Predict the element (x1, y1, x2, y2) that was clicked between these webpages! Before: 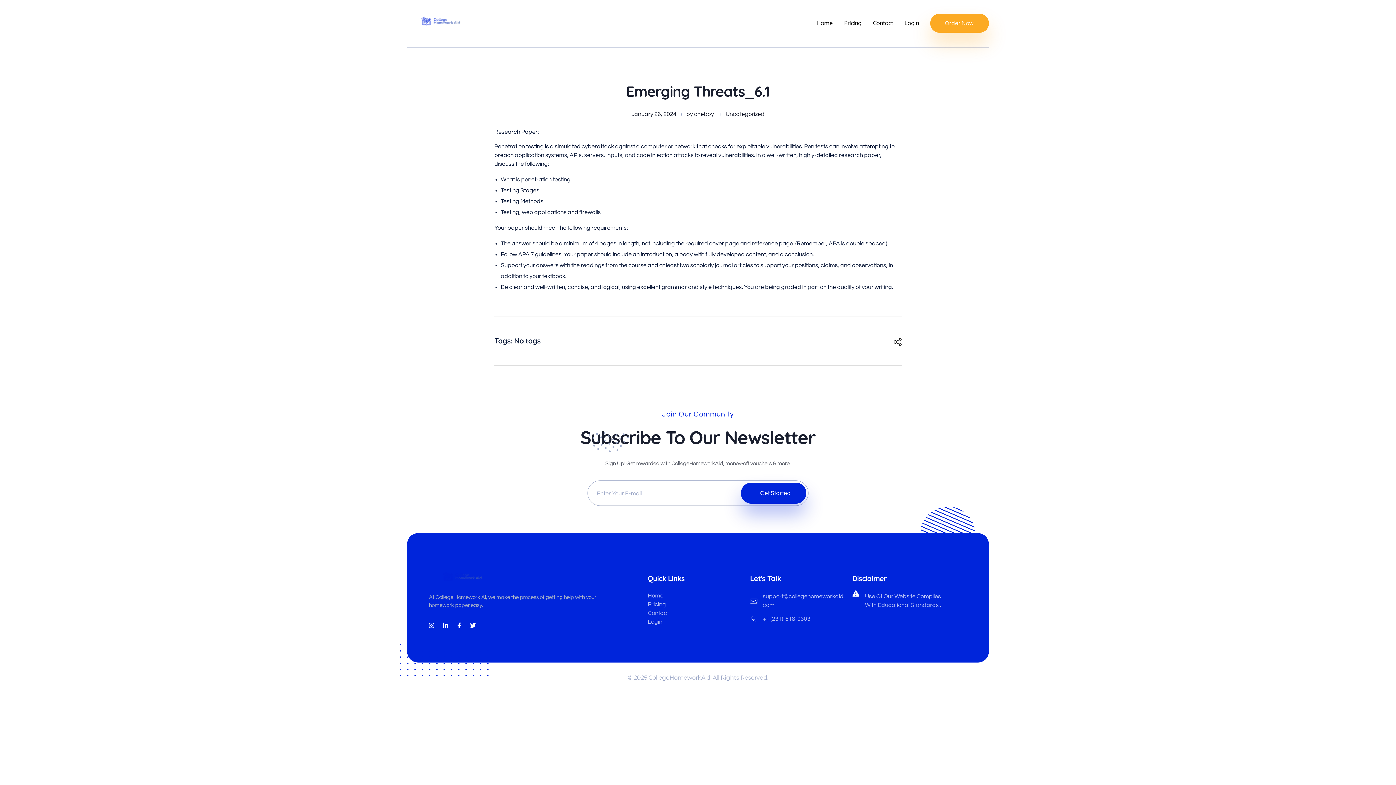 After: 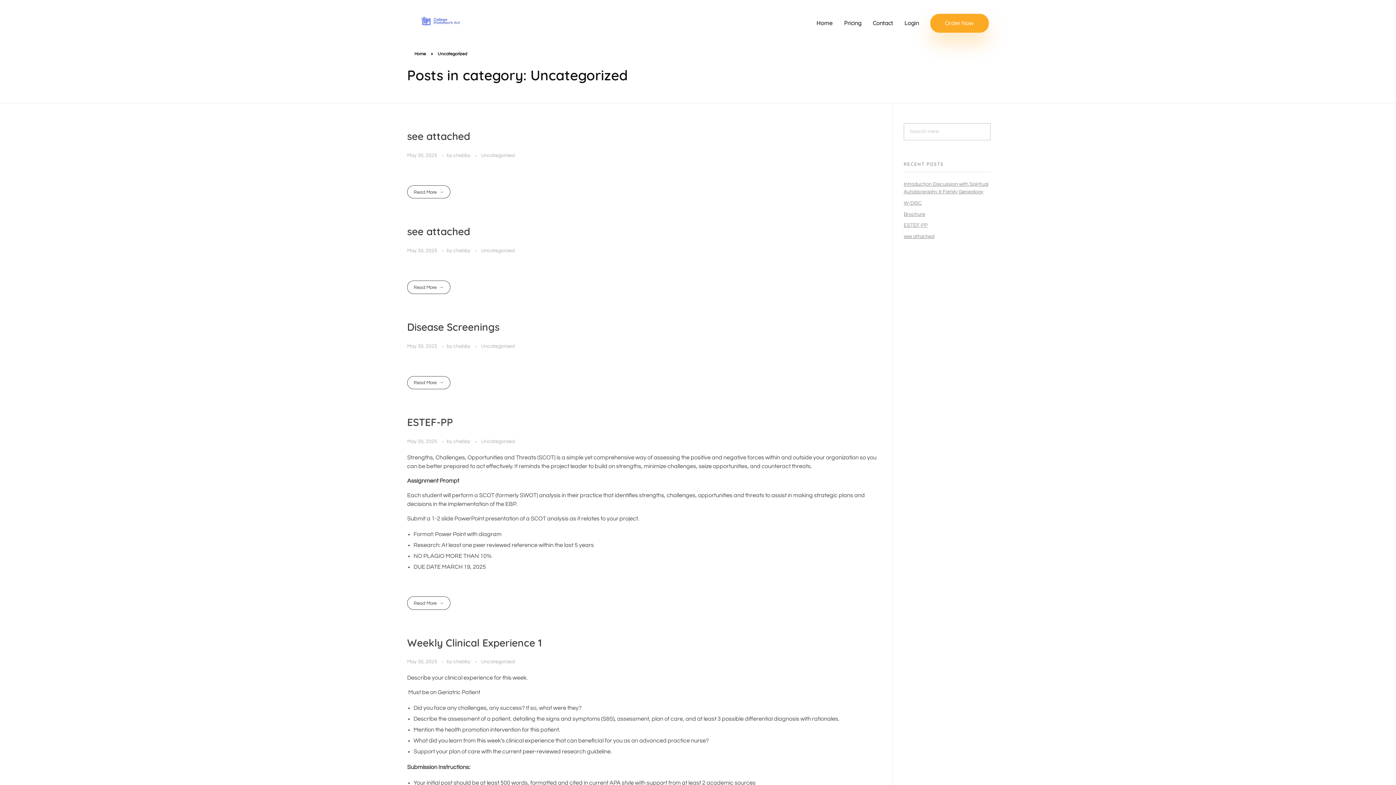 Action: label: Uncategorized bbox: (725, 109, 764, 118)